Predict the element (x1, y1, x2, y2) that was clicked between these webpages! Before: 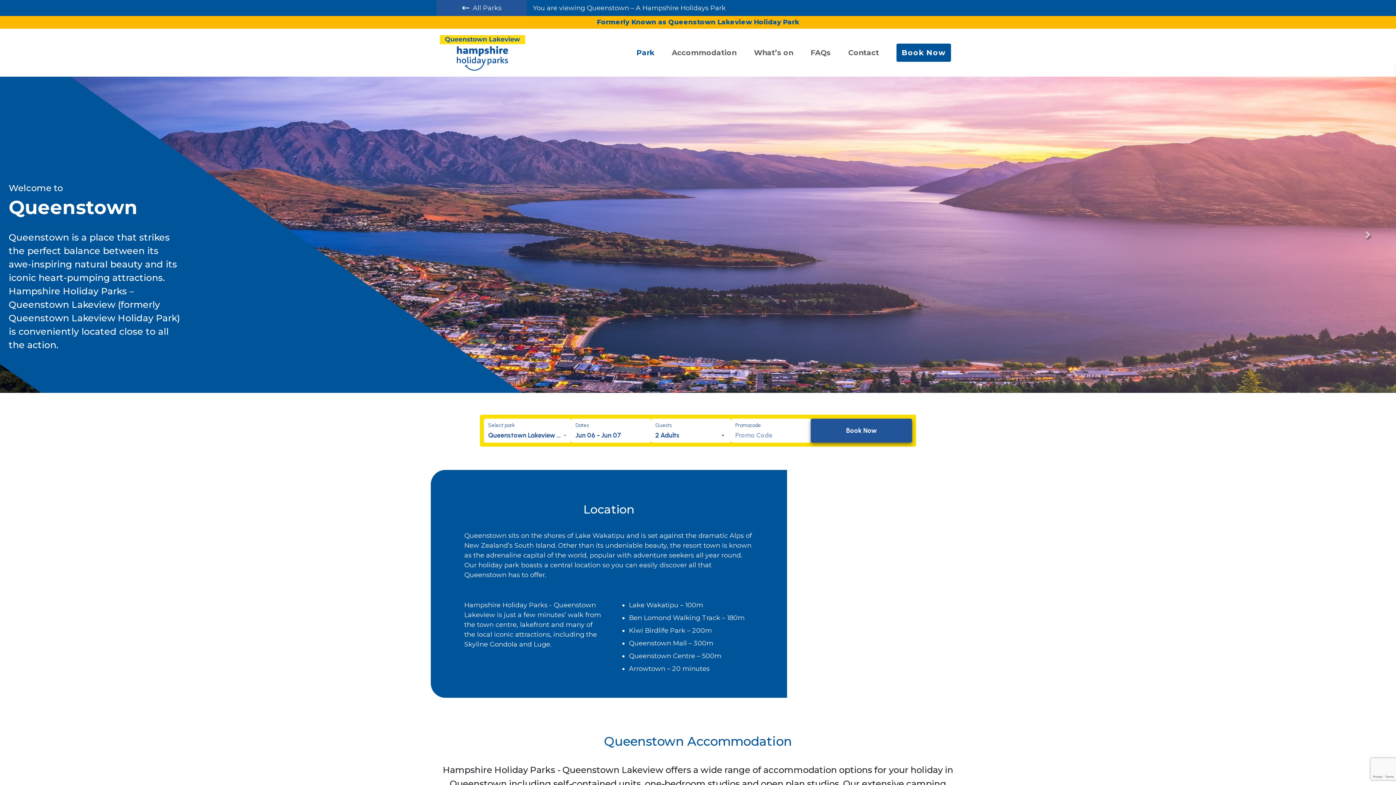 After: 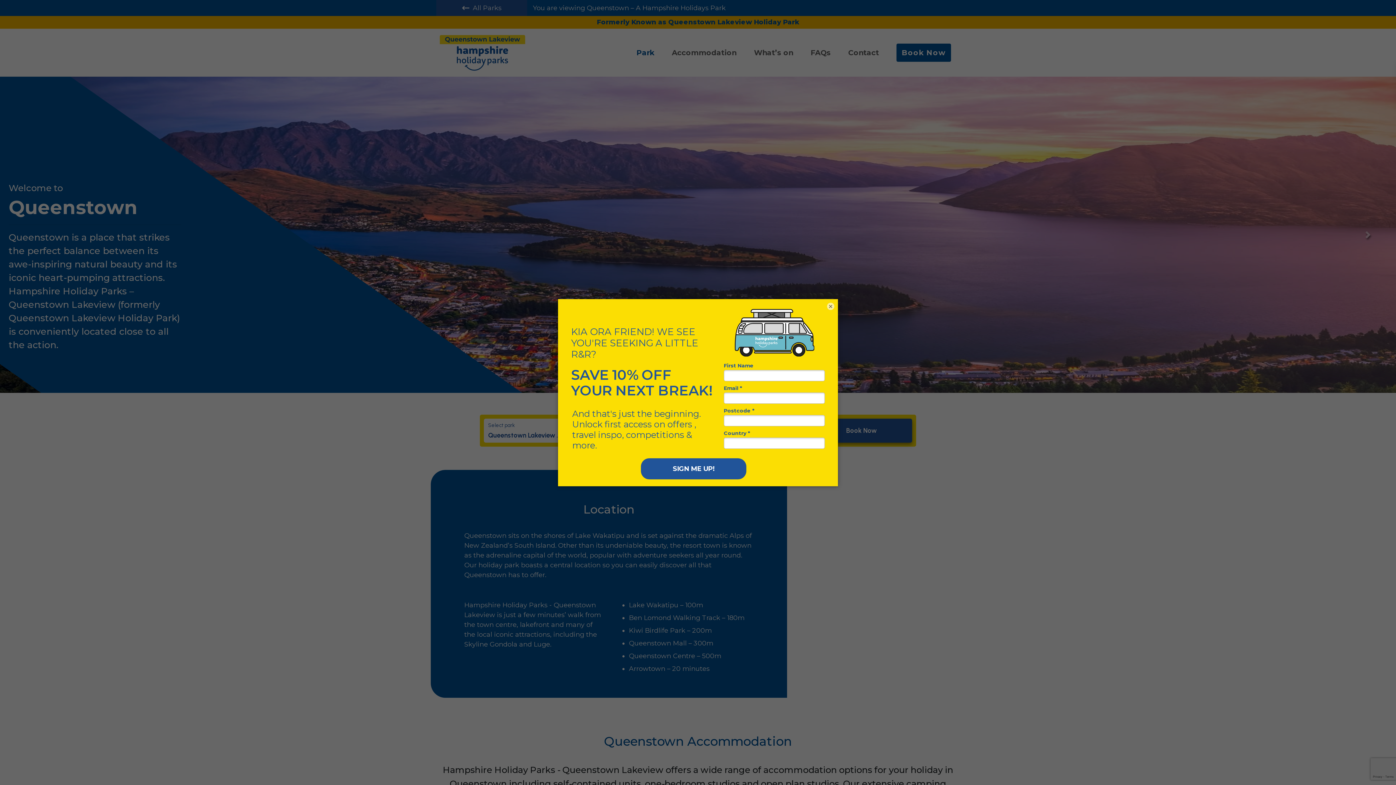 Action: bbox: (636, 47, 654, 58) label: Park